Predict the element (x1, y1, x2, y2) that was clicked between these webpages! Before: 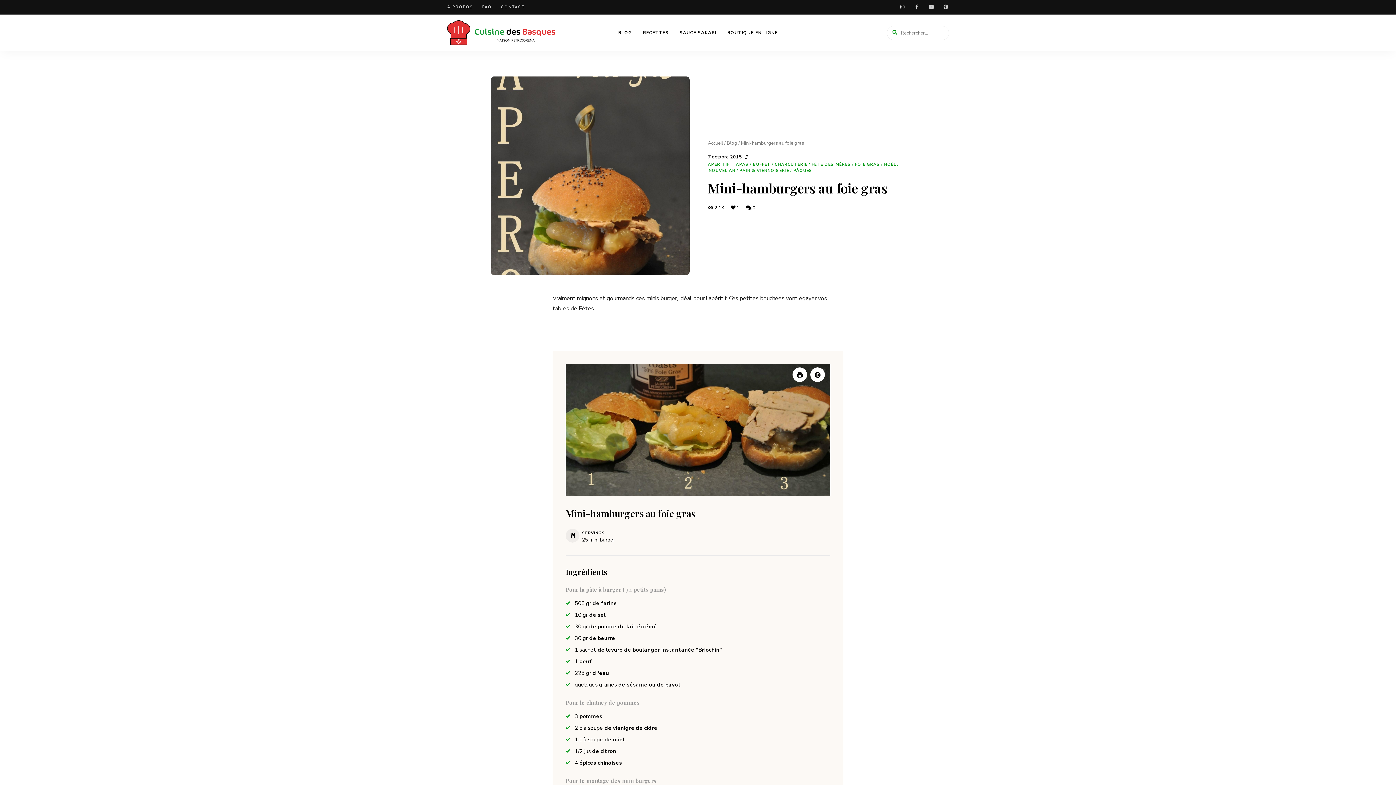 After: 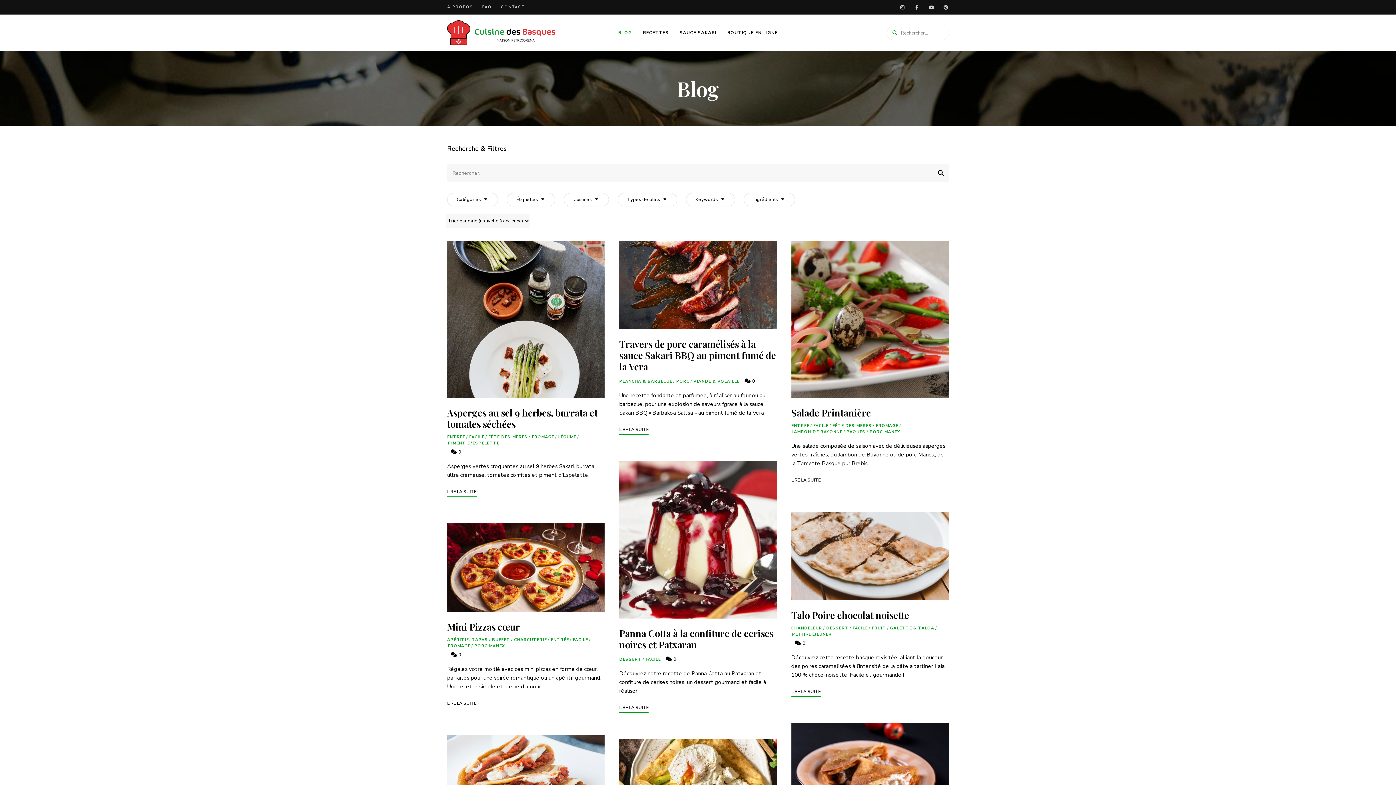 Action: bbox: (612, 14, 637, 50) label: BLOG